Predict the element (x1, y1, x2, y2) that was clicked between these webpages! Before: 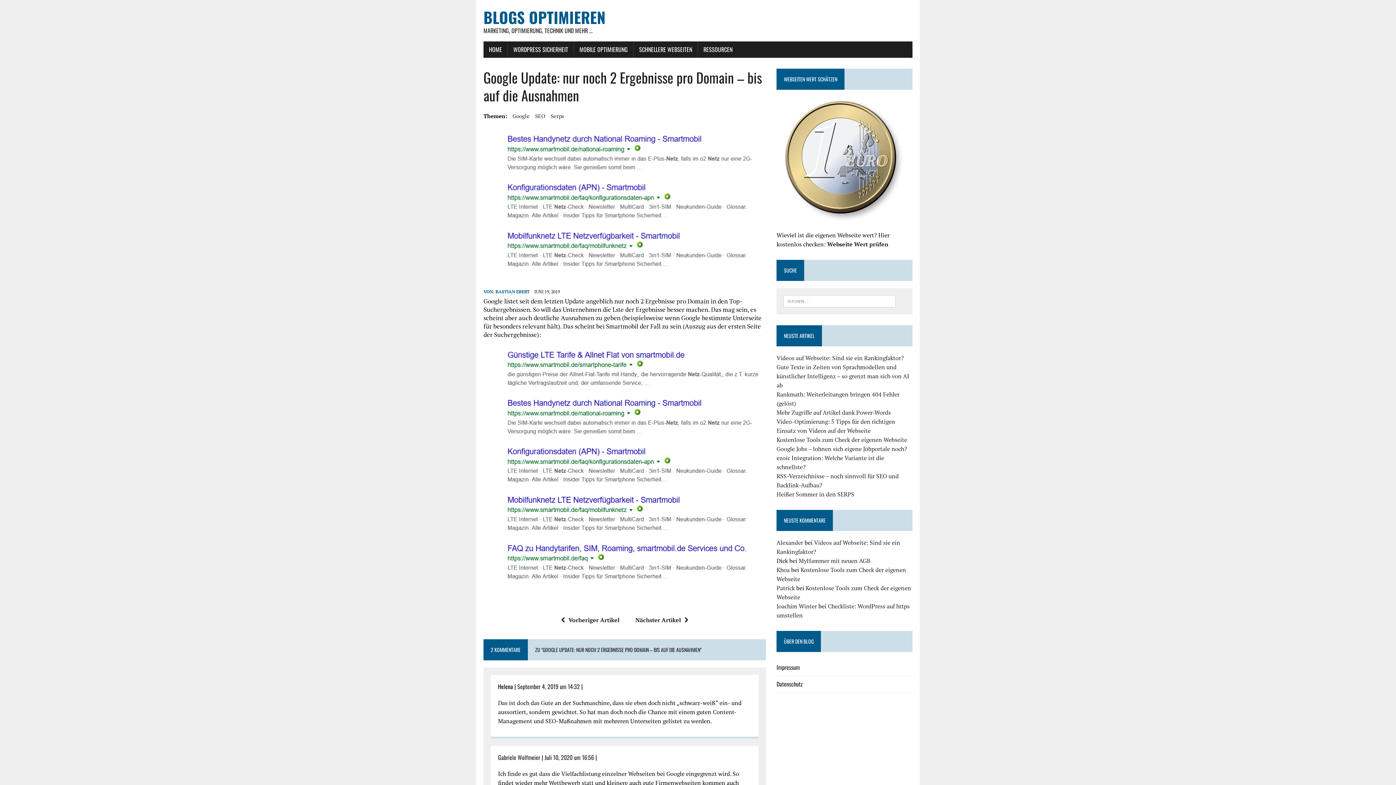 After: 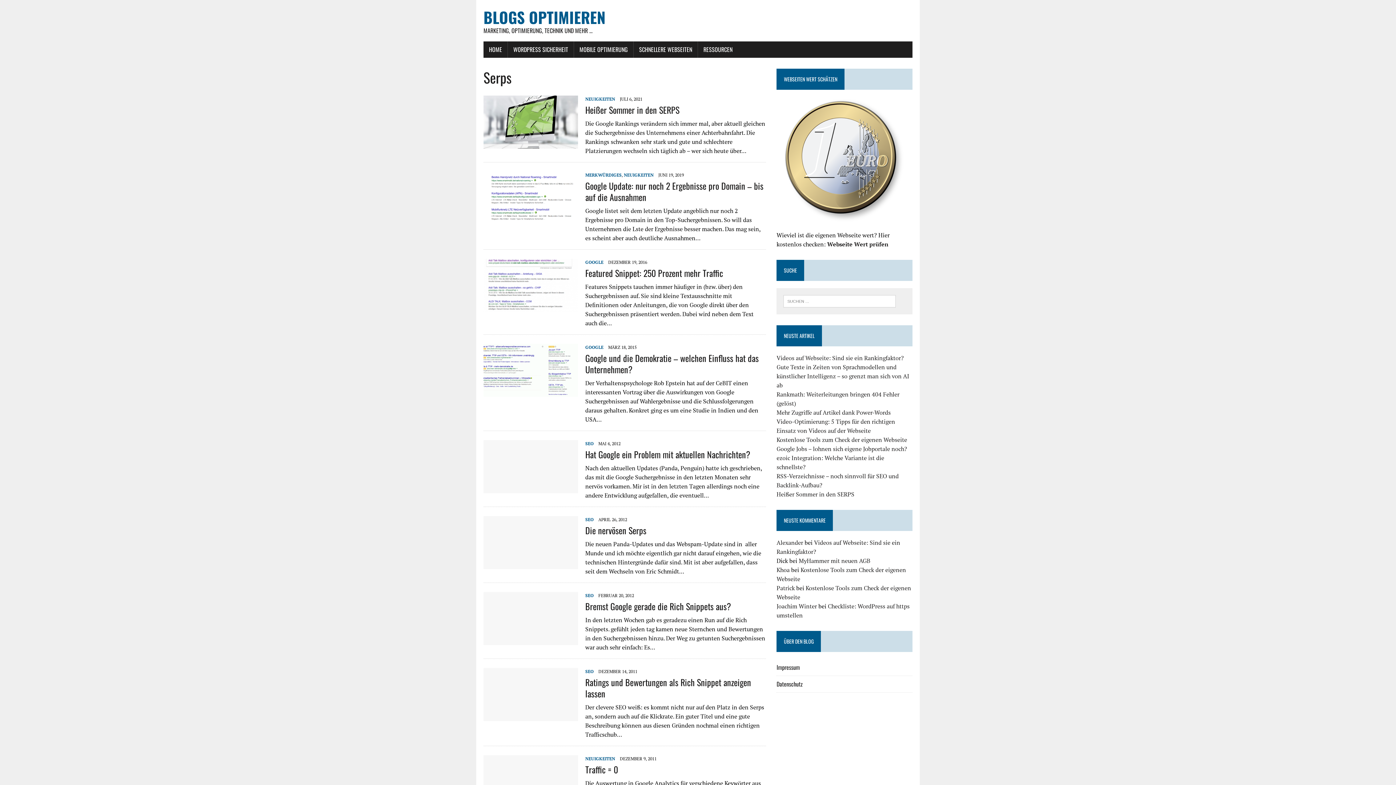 Action: bbox: (550, 111, 564, 120) label: Serps